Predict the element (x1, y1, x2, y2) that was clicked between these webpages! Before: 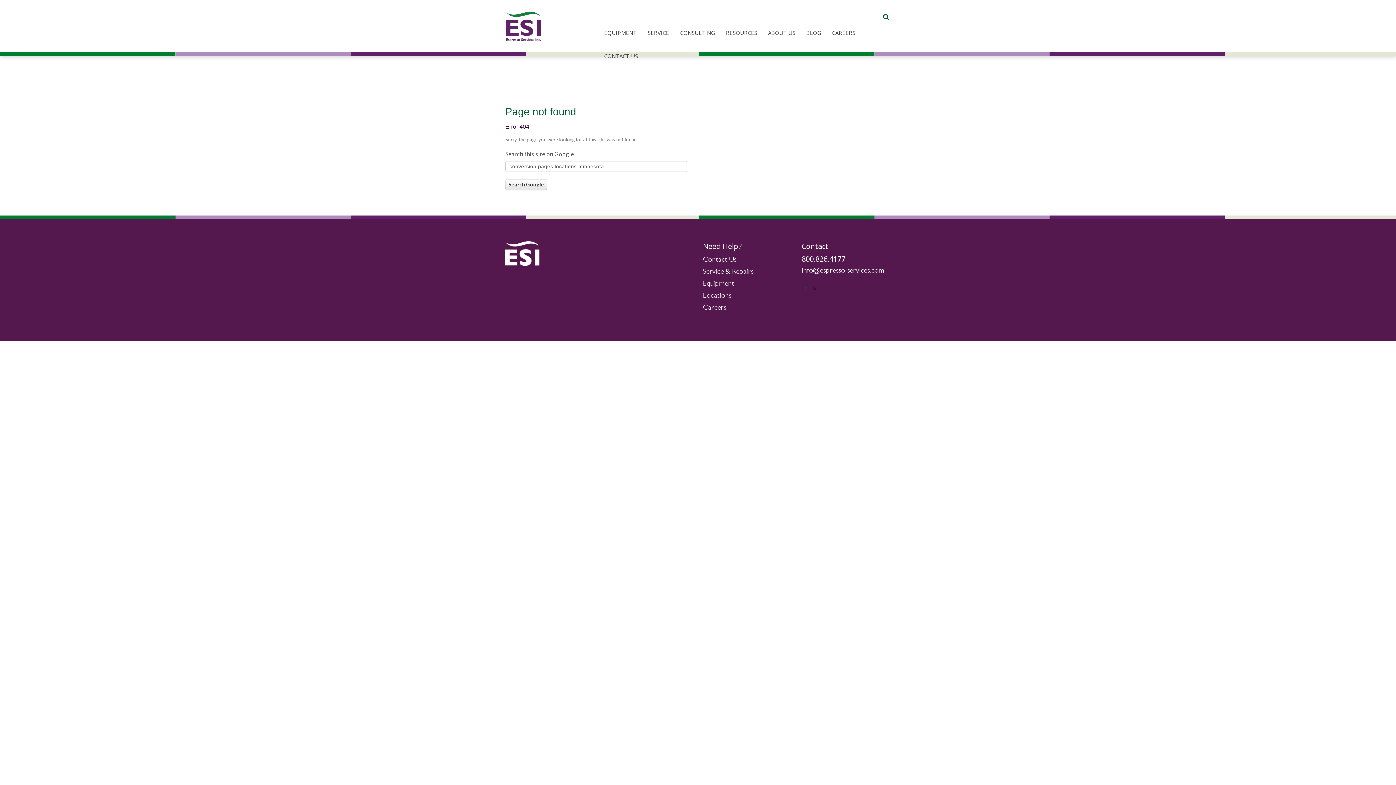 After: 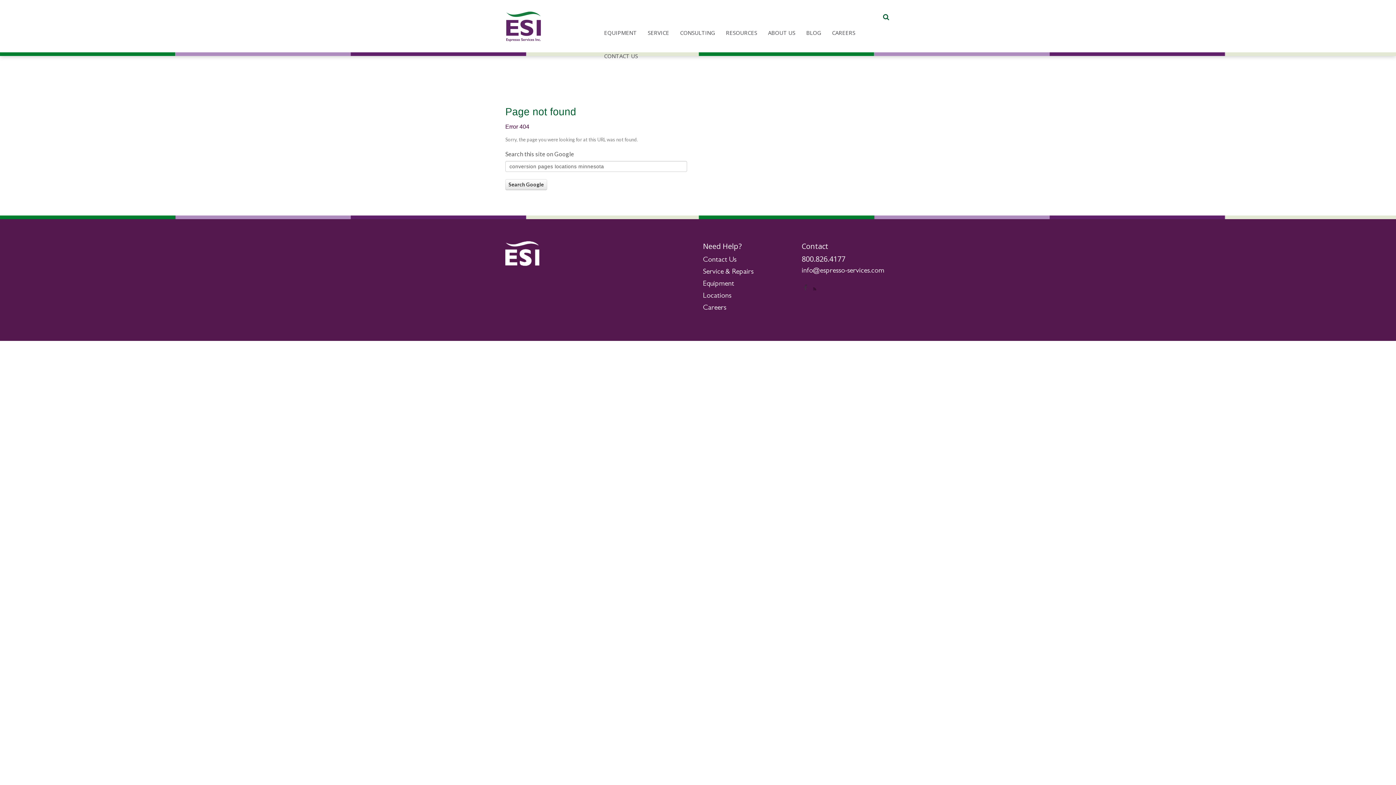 Action: bbox: (813, 281, 816, 288)